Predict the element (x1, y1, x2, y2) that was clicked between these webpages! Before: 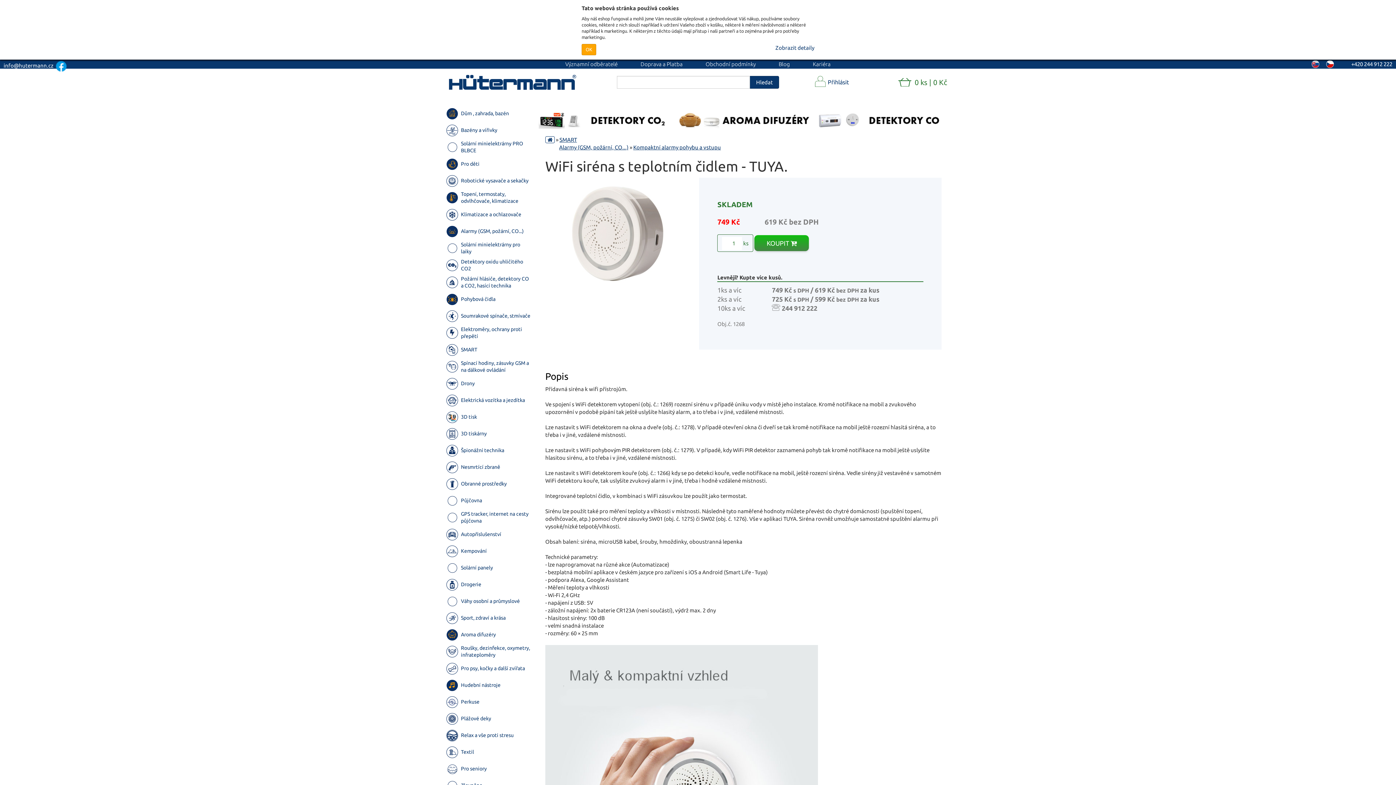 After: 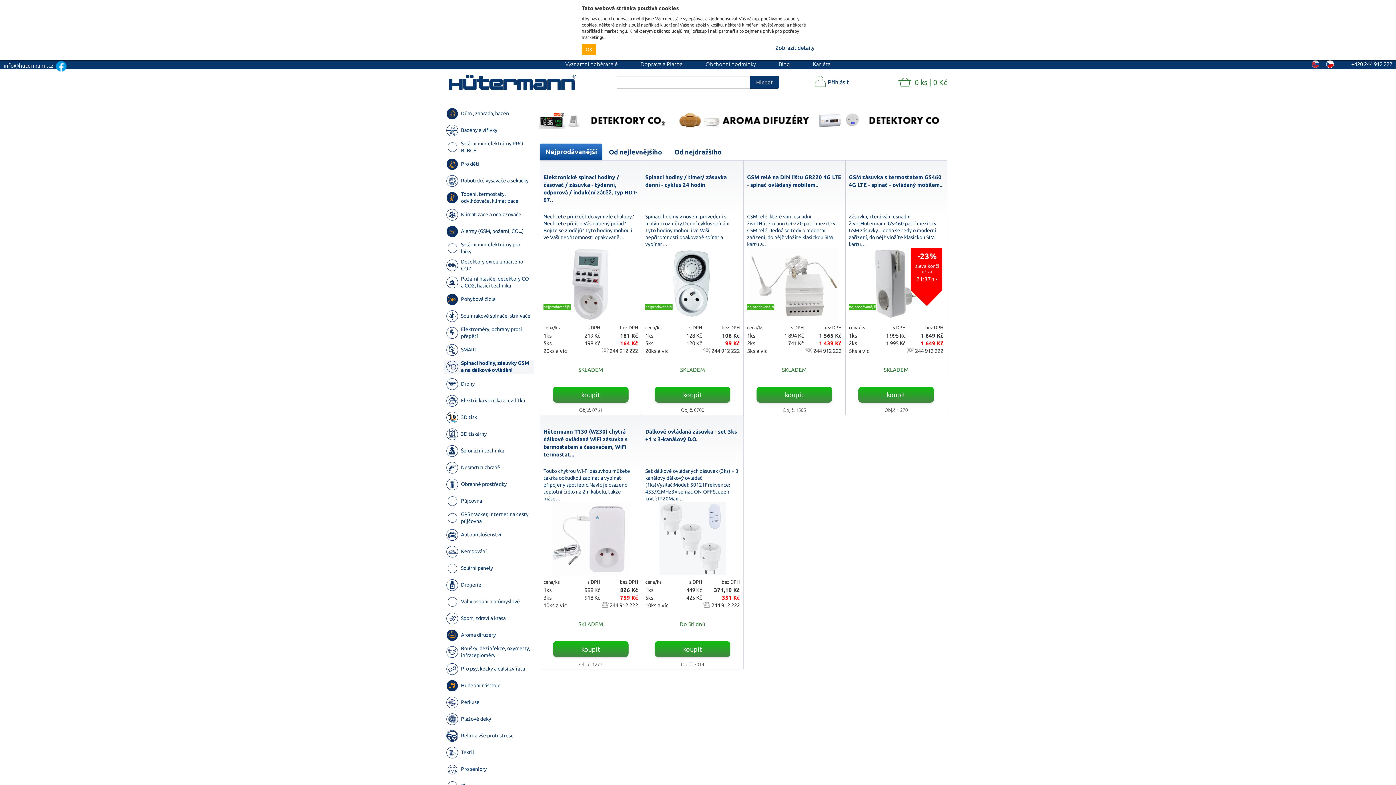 Action: label: Spínací hodiny, zásuvky GSM a na dálkové ovládání bbox: (443, 360, 534, 374)